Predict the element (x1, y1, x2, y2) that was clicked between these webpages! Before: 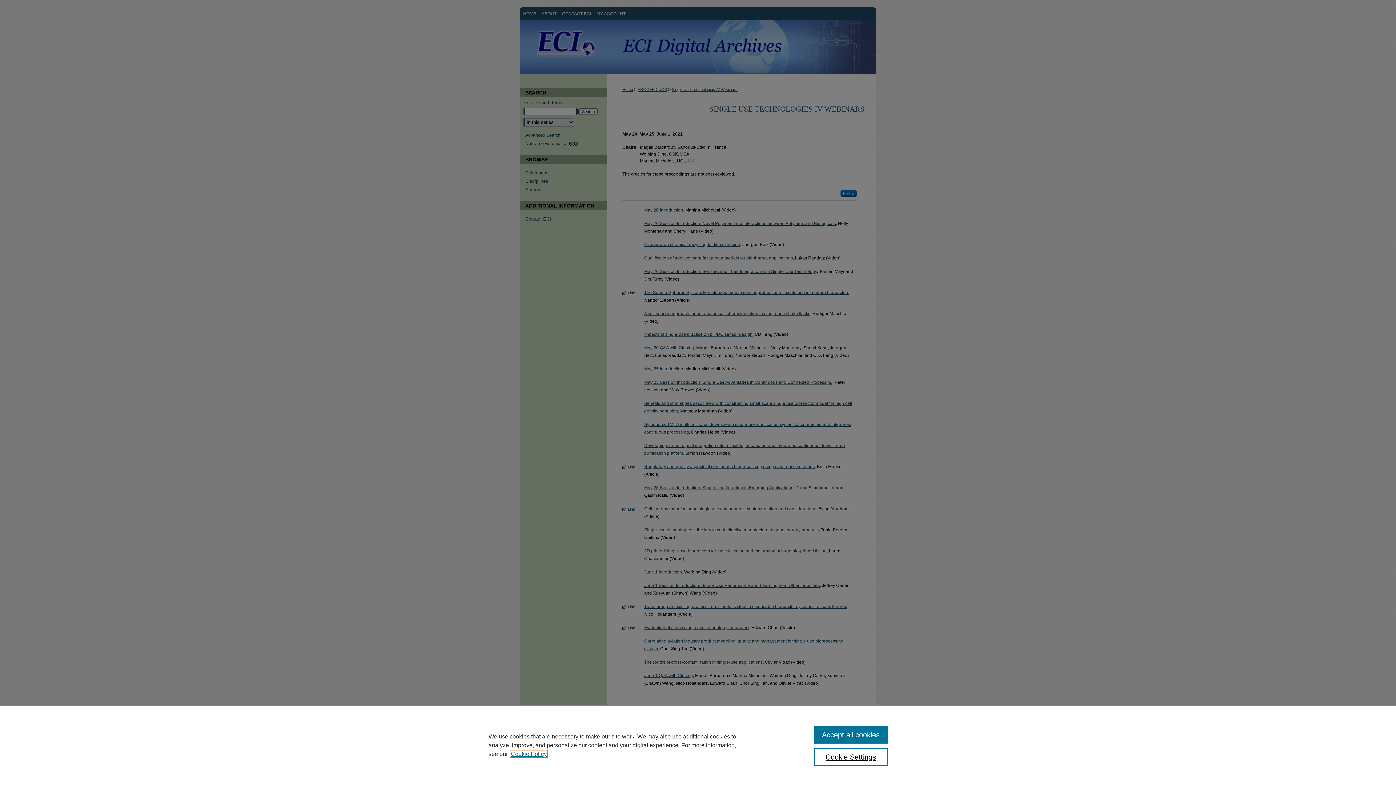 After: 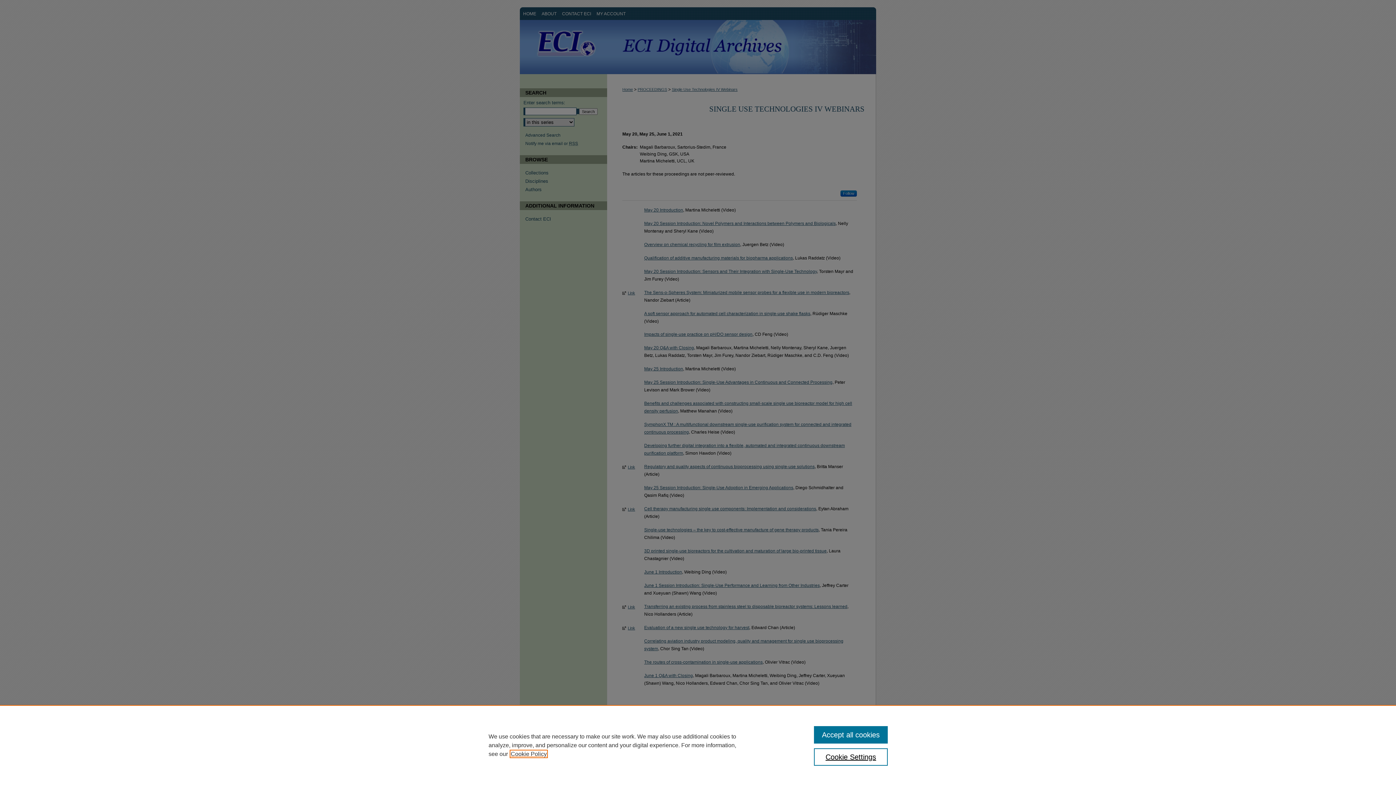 Action: bbox: (510, 751, 546, 757) label: , opens in a new tab